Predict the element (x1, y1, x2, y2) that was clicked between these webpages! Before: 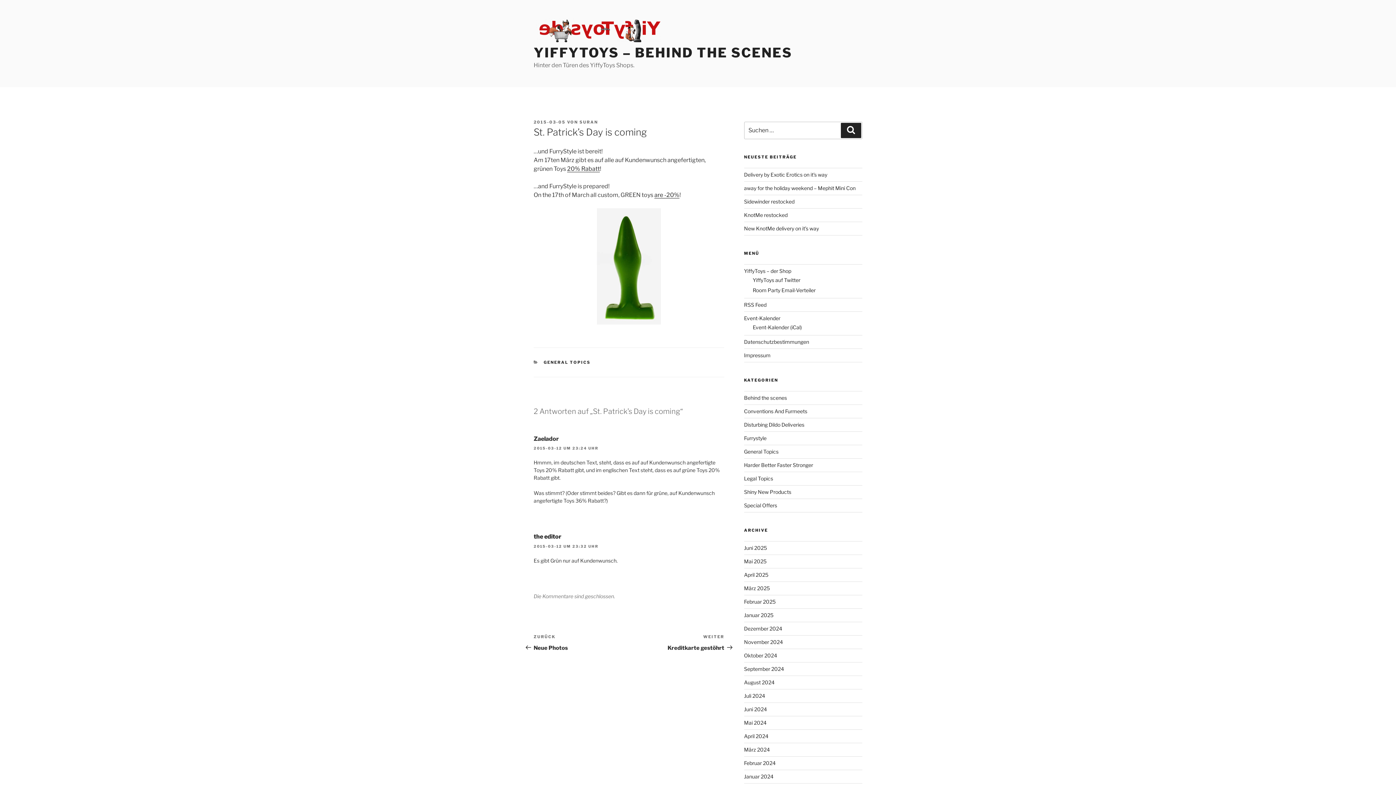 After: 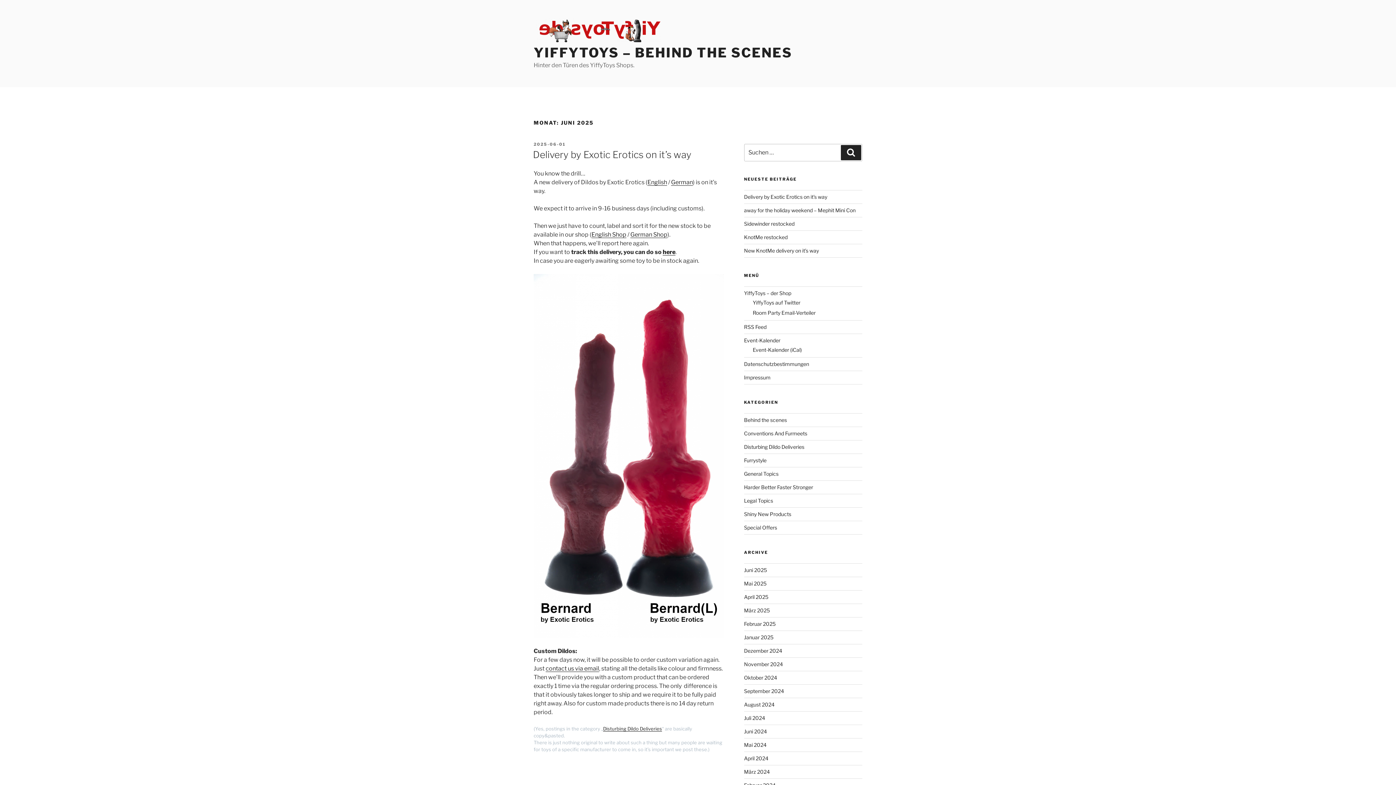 Action: bbox: (744, 545, 767, 551) label: Juni 2025